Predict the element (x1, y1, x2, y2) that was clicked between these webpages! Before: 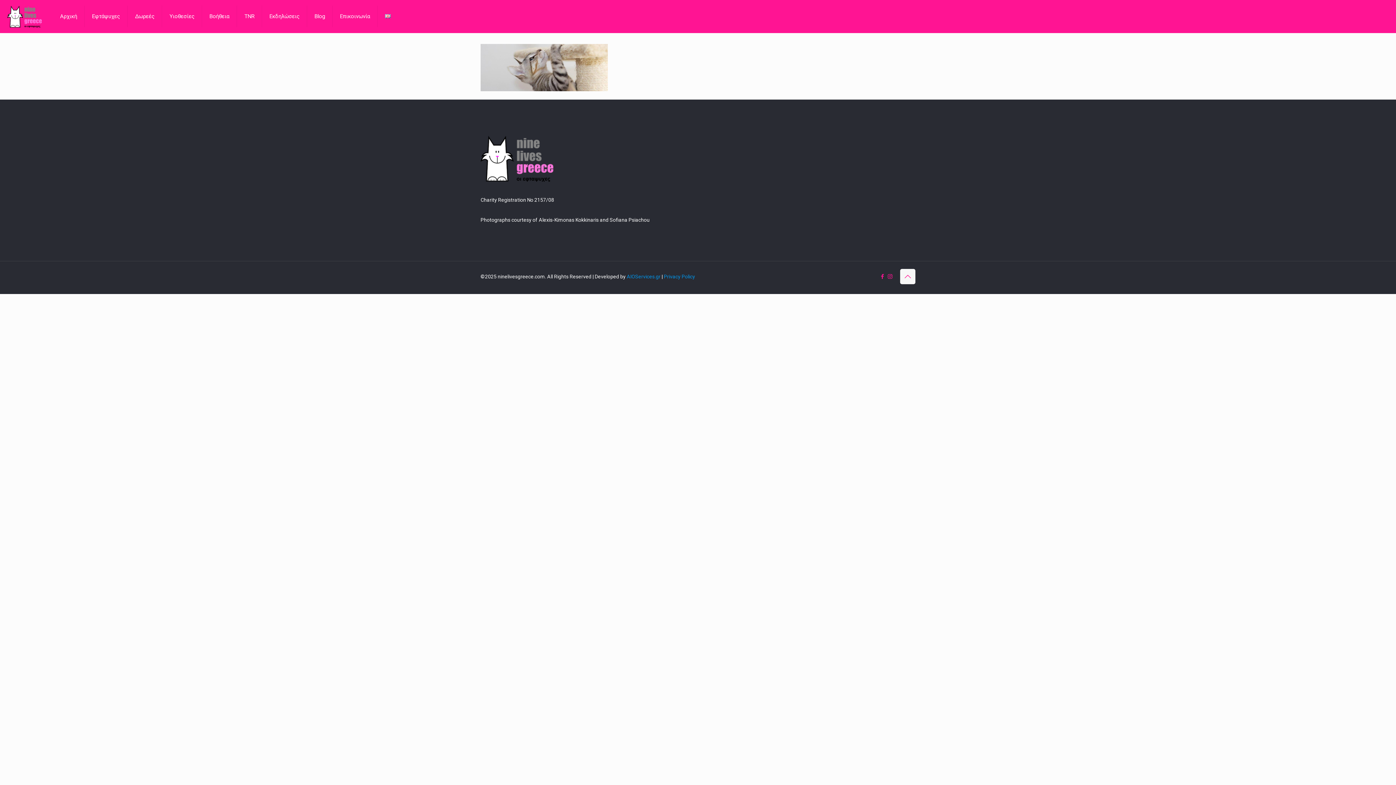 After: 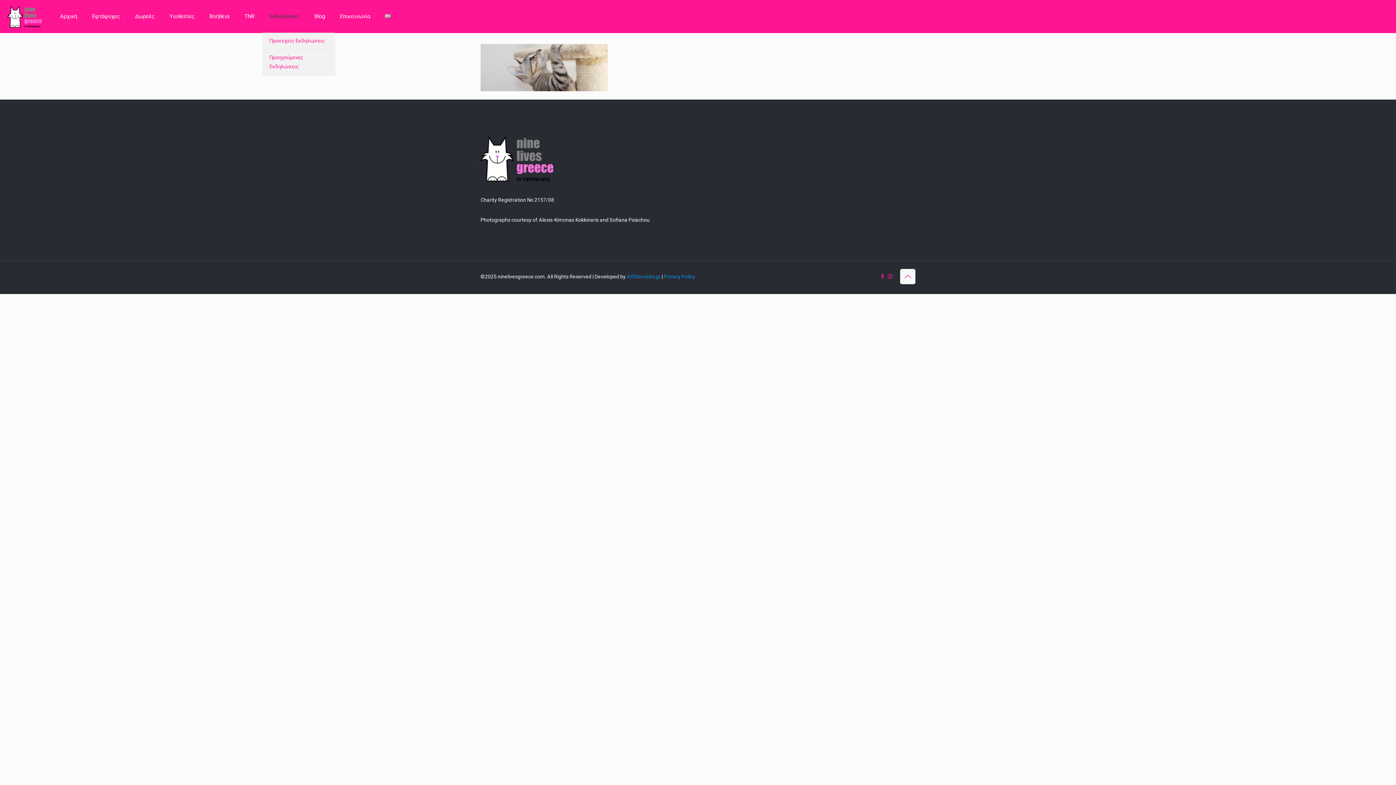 Action: label: Εκδηλώσεις bbox: (262, 0, 307, 32)